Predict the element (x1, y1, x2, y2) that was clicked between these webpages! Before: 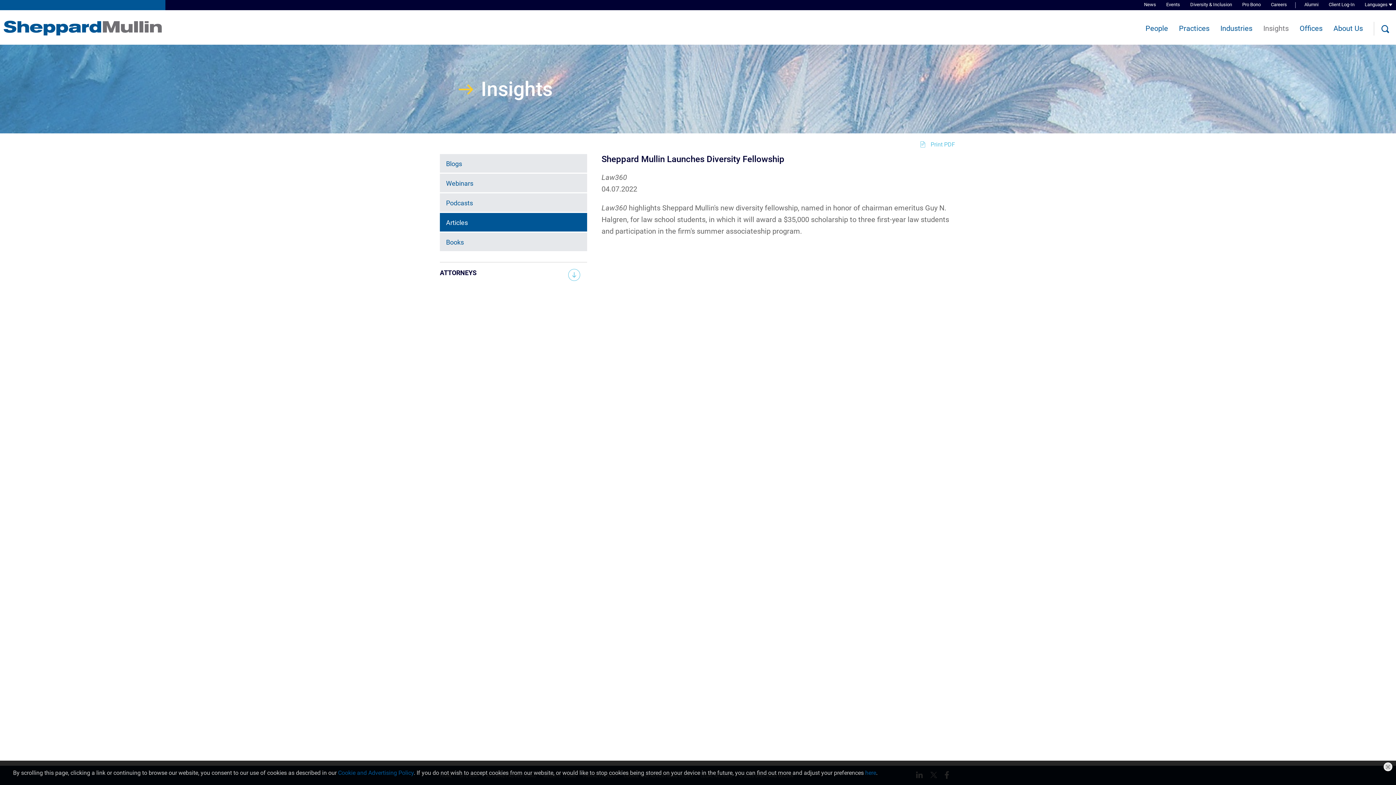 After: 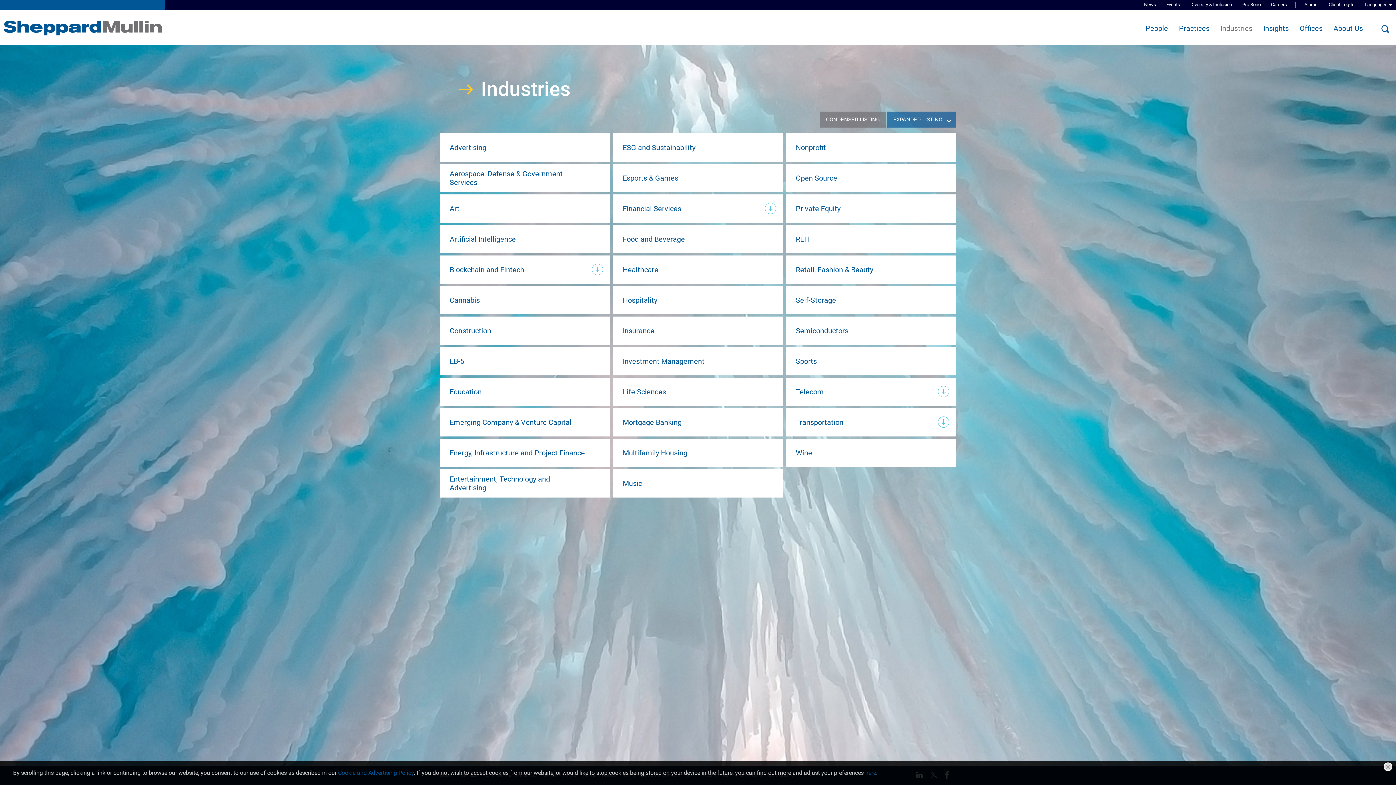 Action: bbox: (1220, 23, 1252, 33) label: Industries